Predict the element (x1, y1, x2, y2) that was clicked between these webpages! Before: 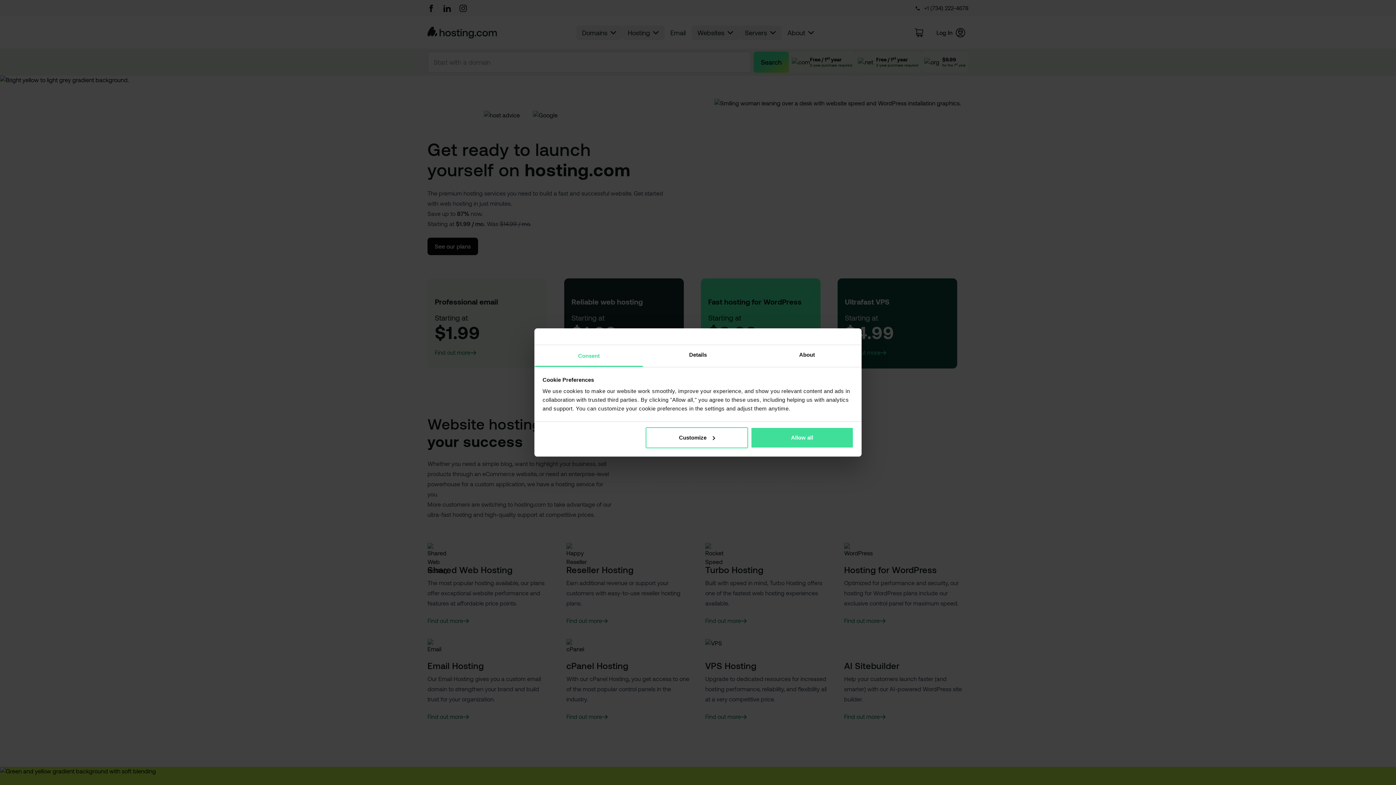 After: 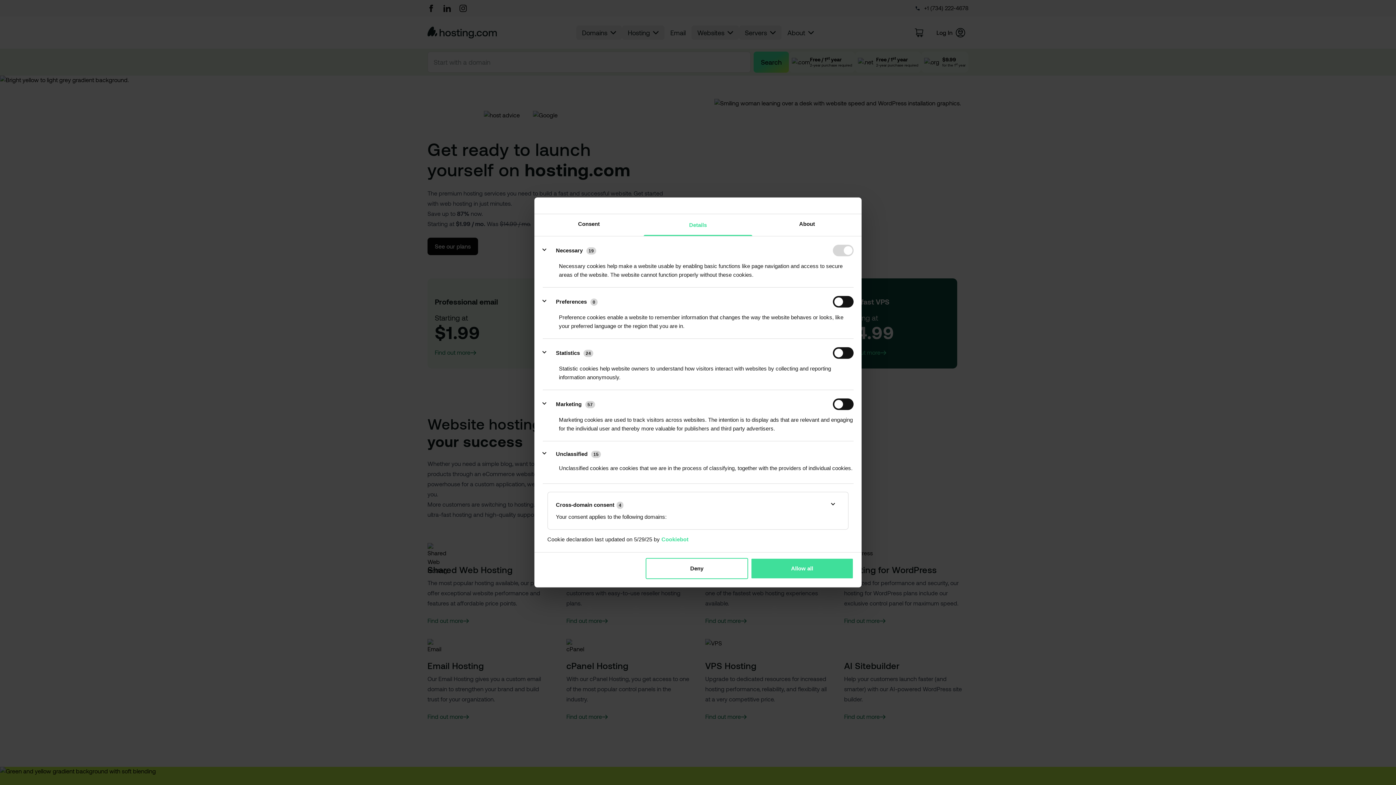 Action: label: Details bbox: (643, 345, 752, 367)